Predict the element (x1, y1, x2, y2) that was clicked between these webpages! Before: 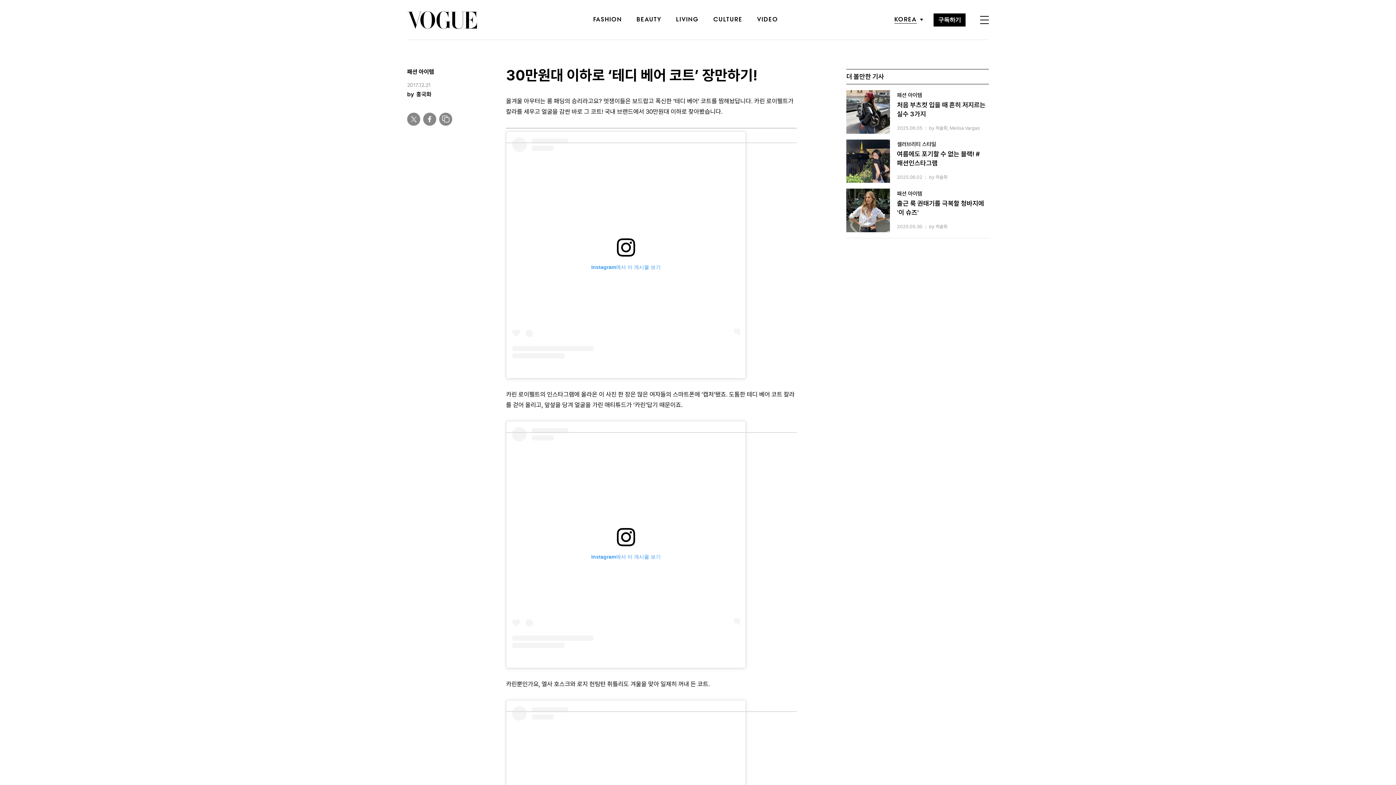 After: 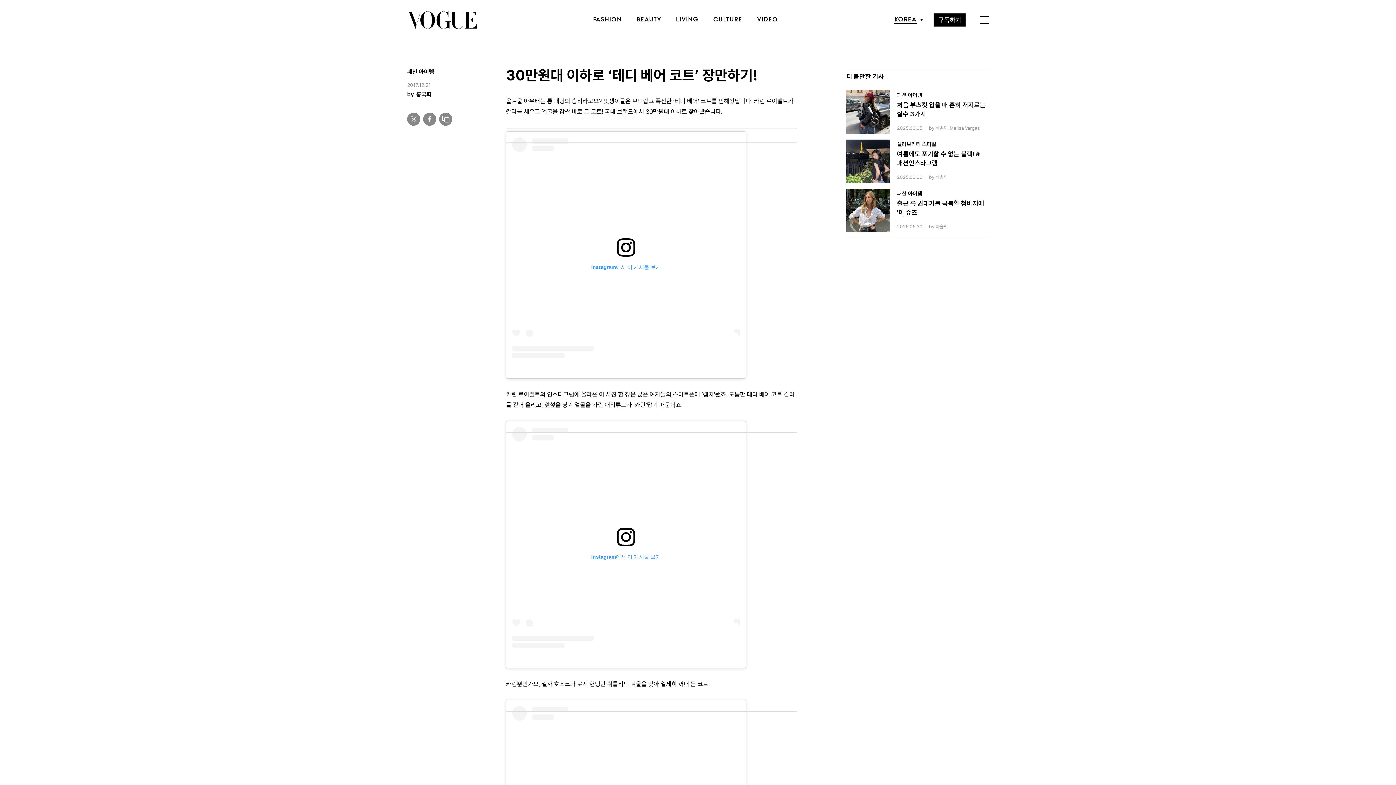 Action: bbox: (439, 112, 452, 125)